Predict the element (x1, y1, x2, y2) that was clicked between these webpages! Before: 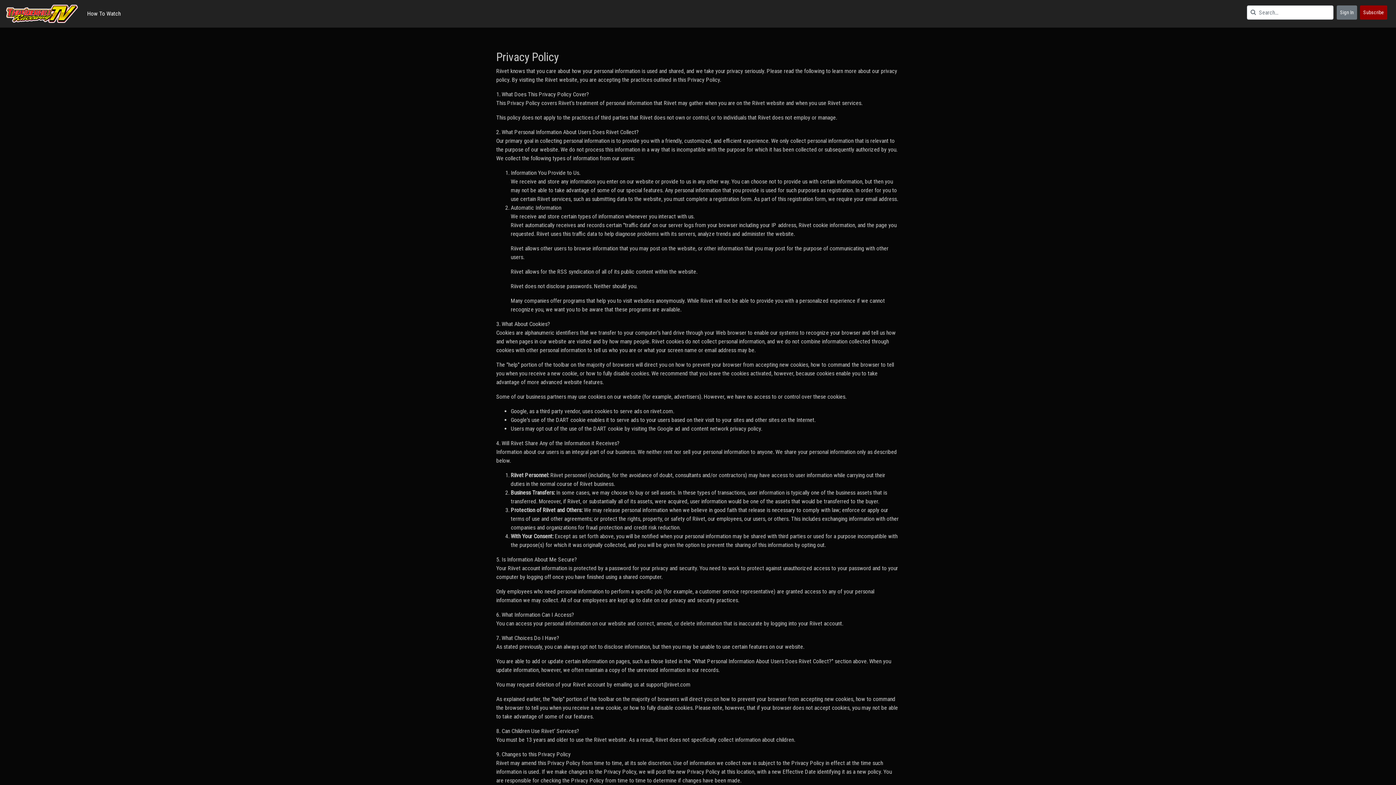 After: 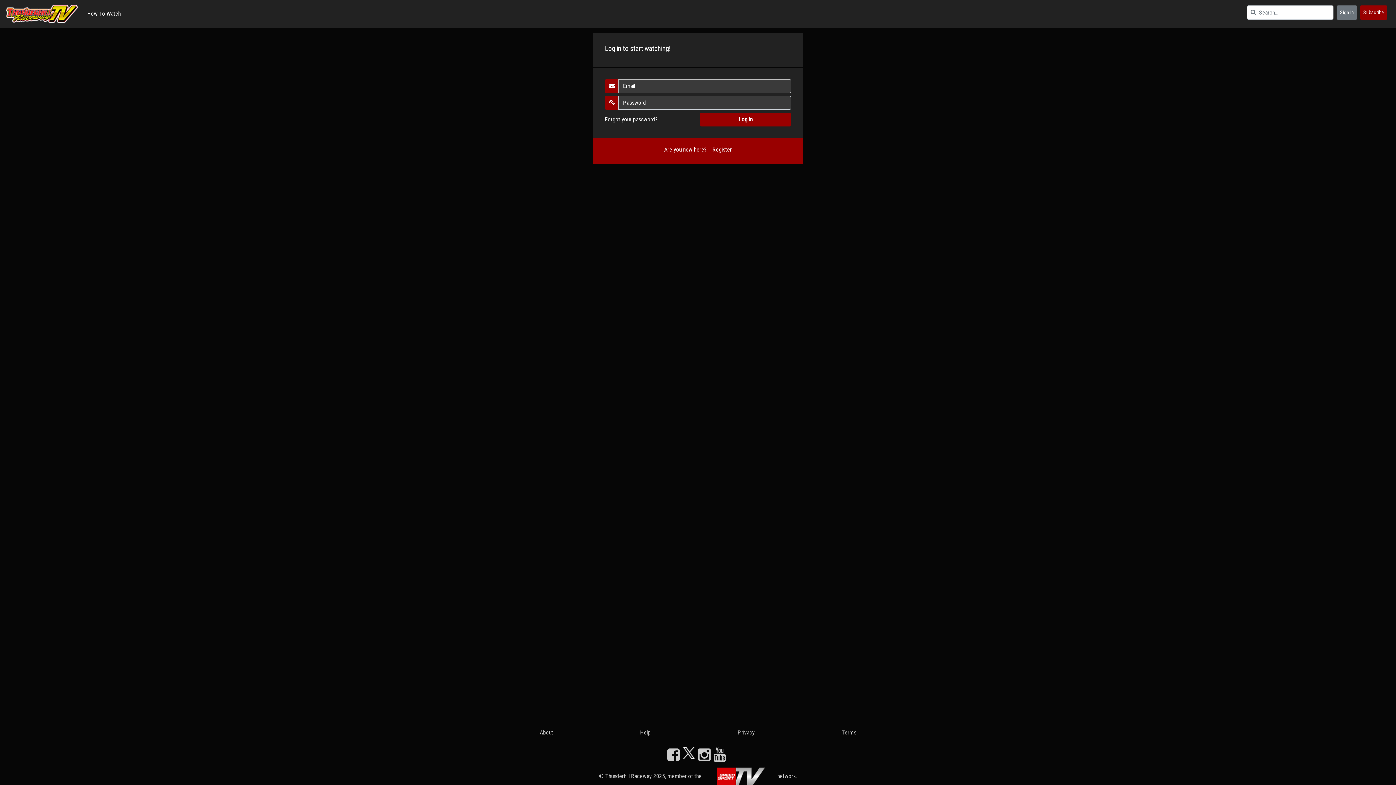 Action: label: Sign In bbox: (1337, 5, 1357, 19)